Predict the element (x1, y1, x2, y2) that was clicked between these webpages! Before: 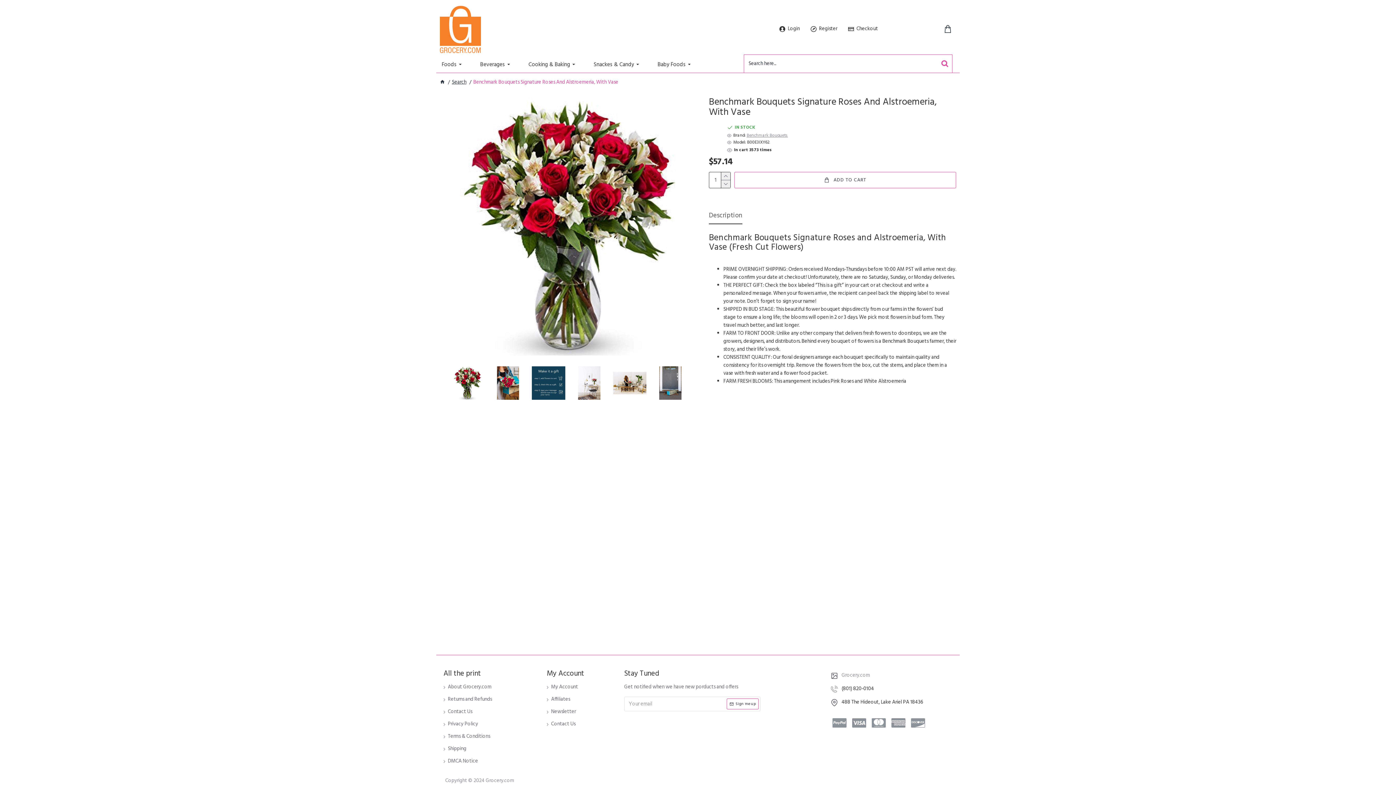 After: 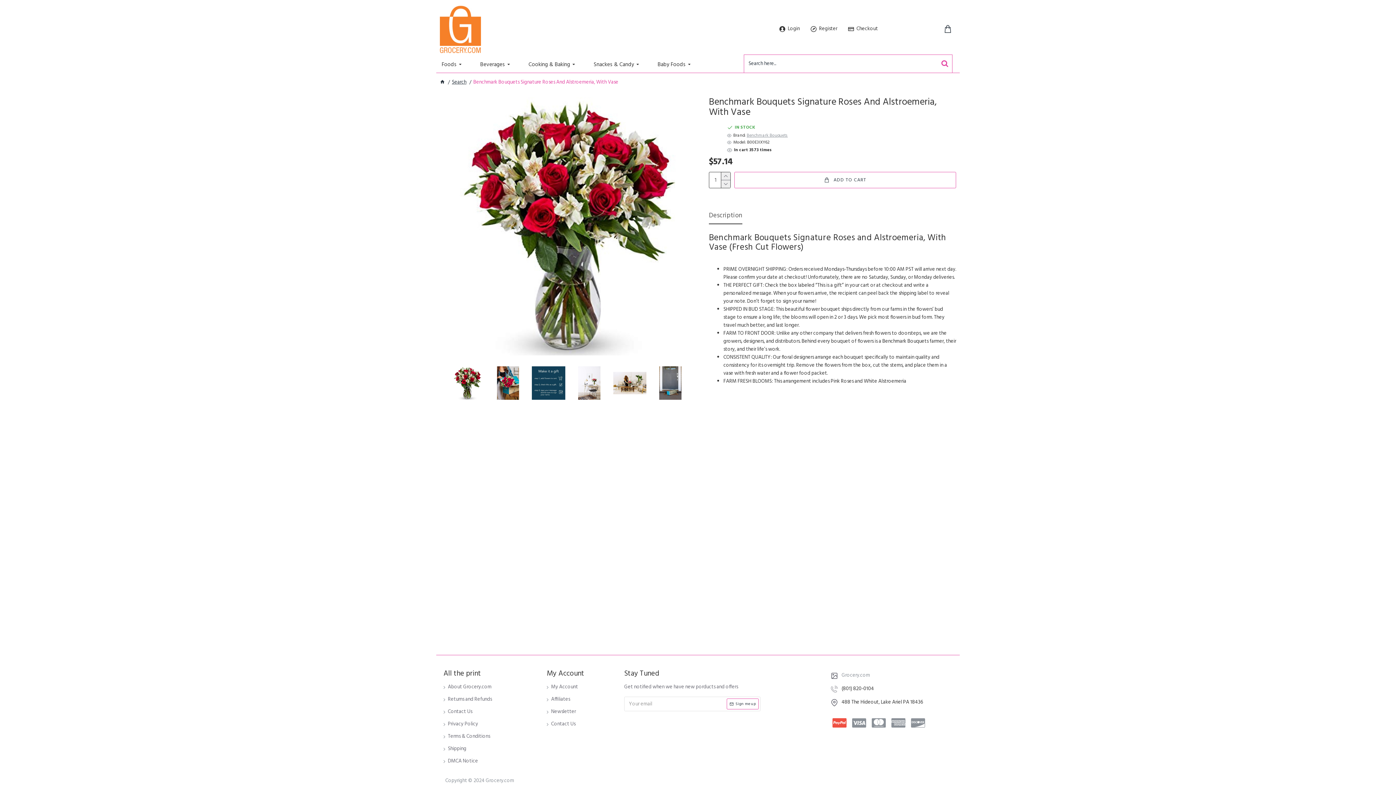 Action: bbox: (832, 717, 852, 728)